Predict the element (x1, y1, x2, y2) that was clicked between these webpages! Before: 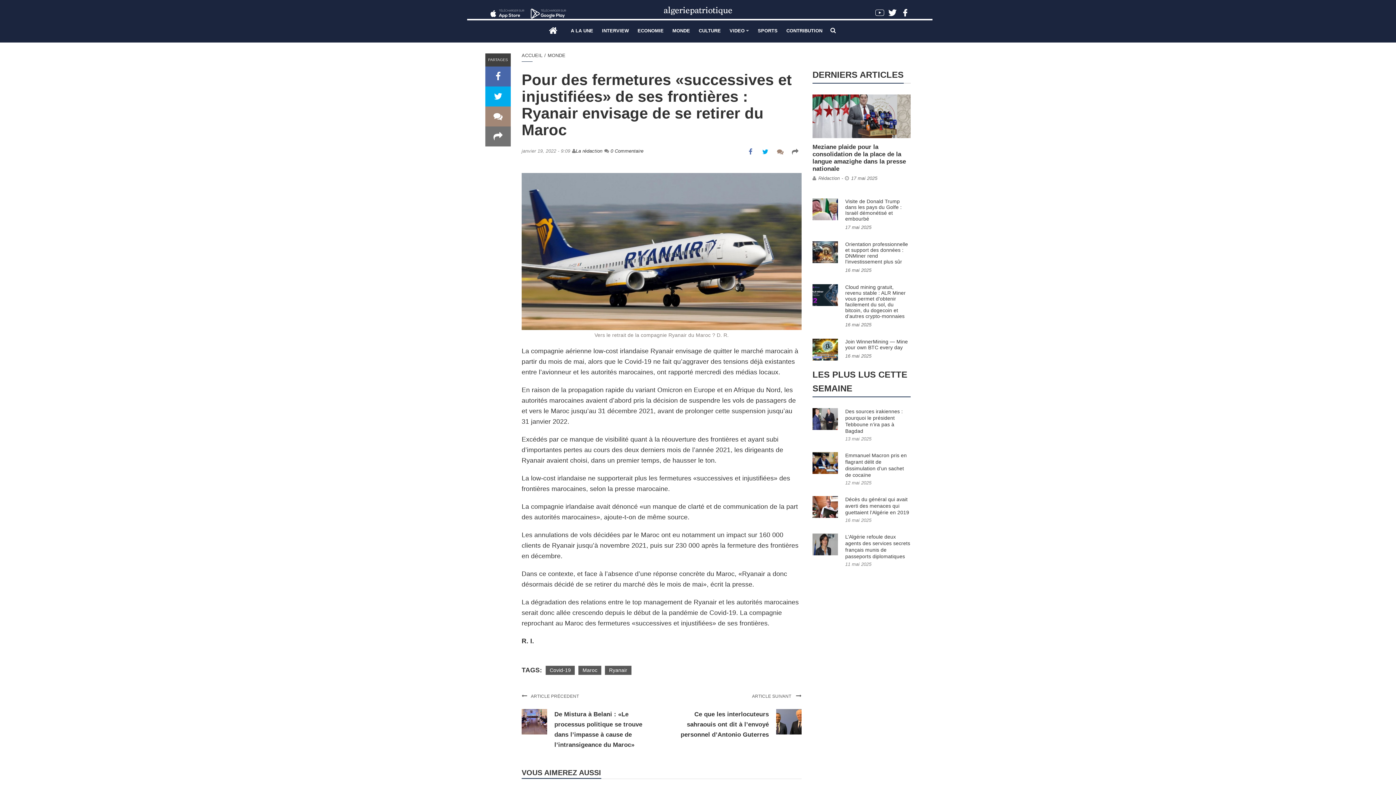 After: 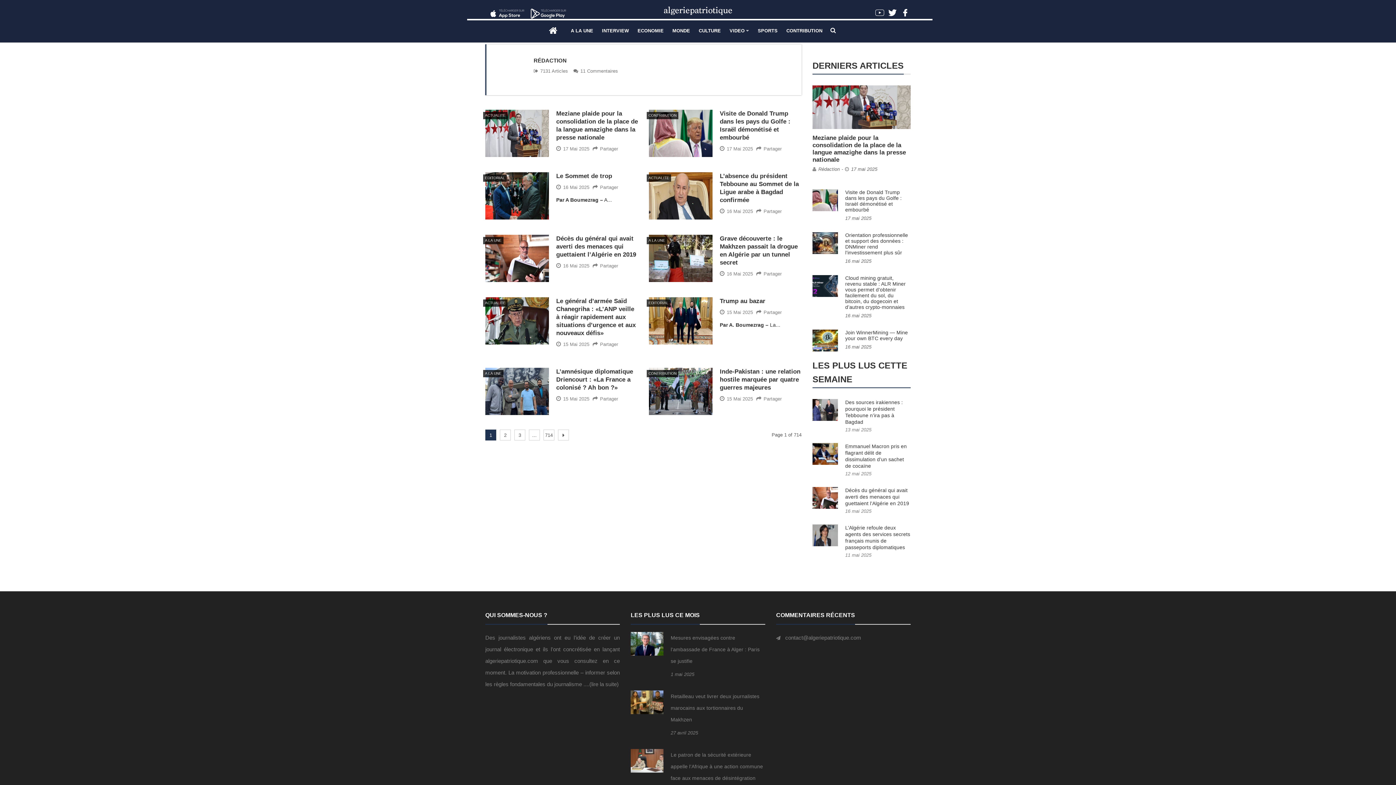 Action: label: Rédaction bbox: (818, 175, 840, 181)